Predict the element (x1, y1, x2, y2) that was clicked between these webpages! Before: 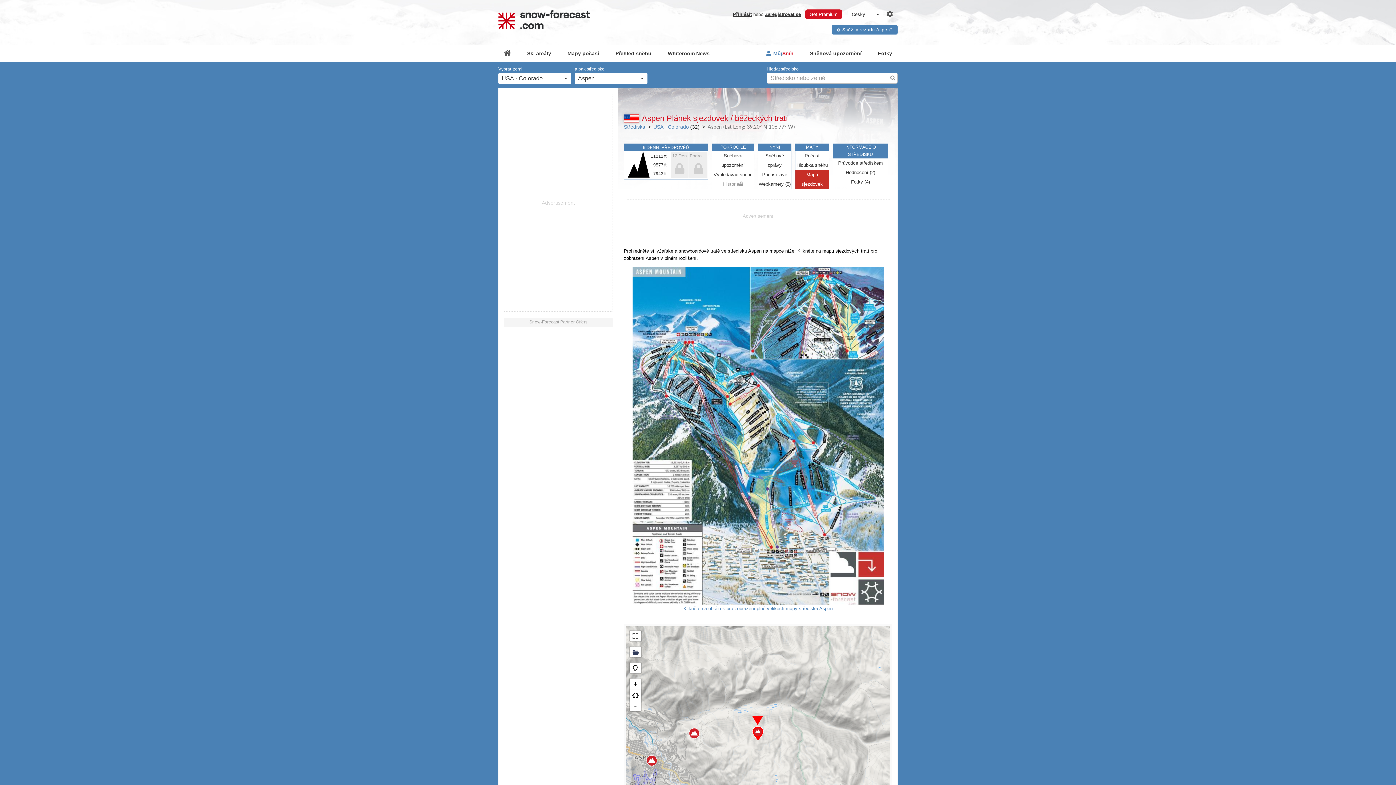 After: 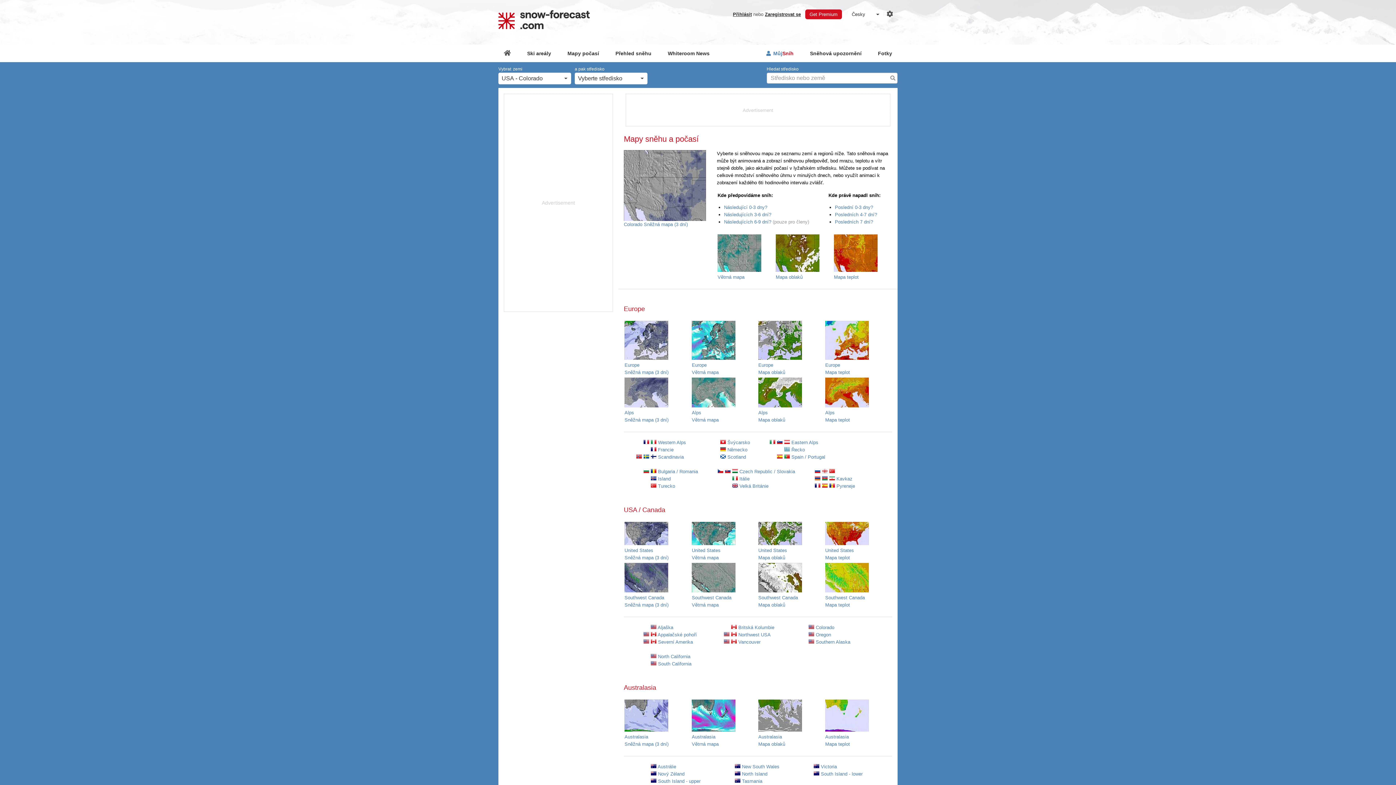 Action: bbox: (562, 44, 604, 62) label: Mapy počasí